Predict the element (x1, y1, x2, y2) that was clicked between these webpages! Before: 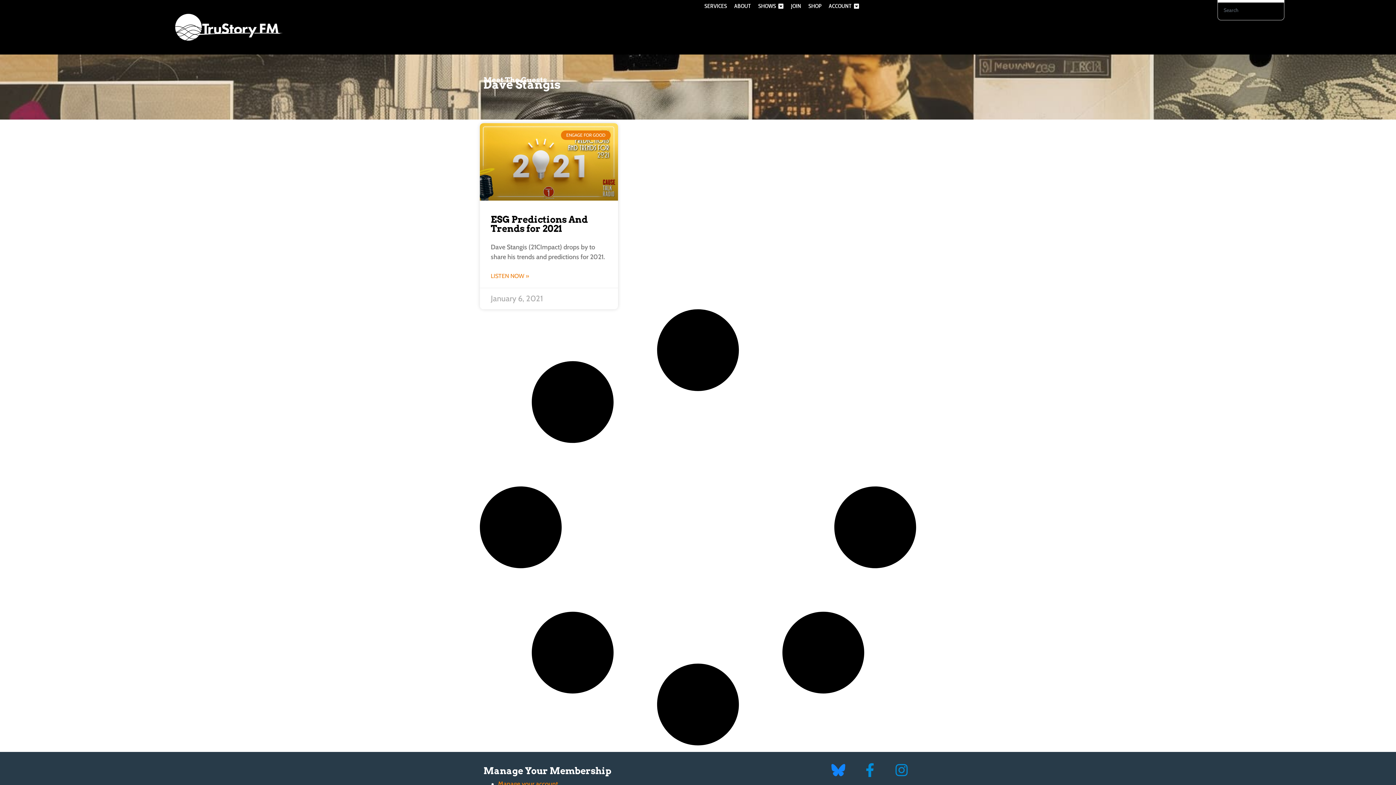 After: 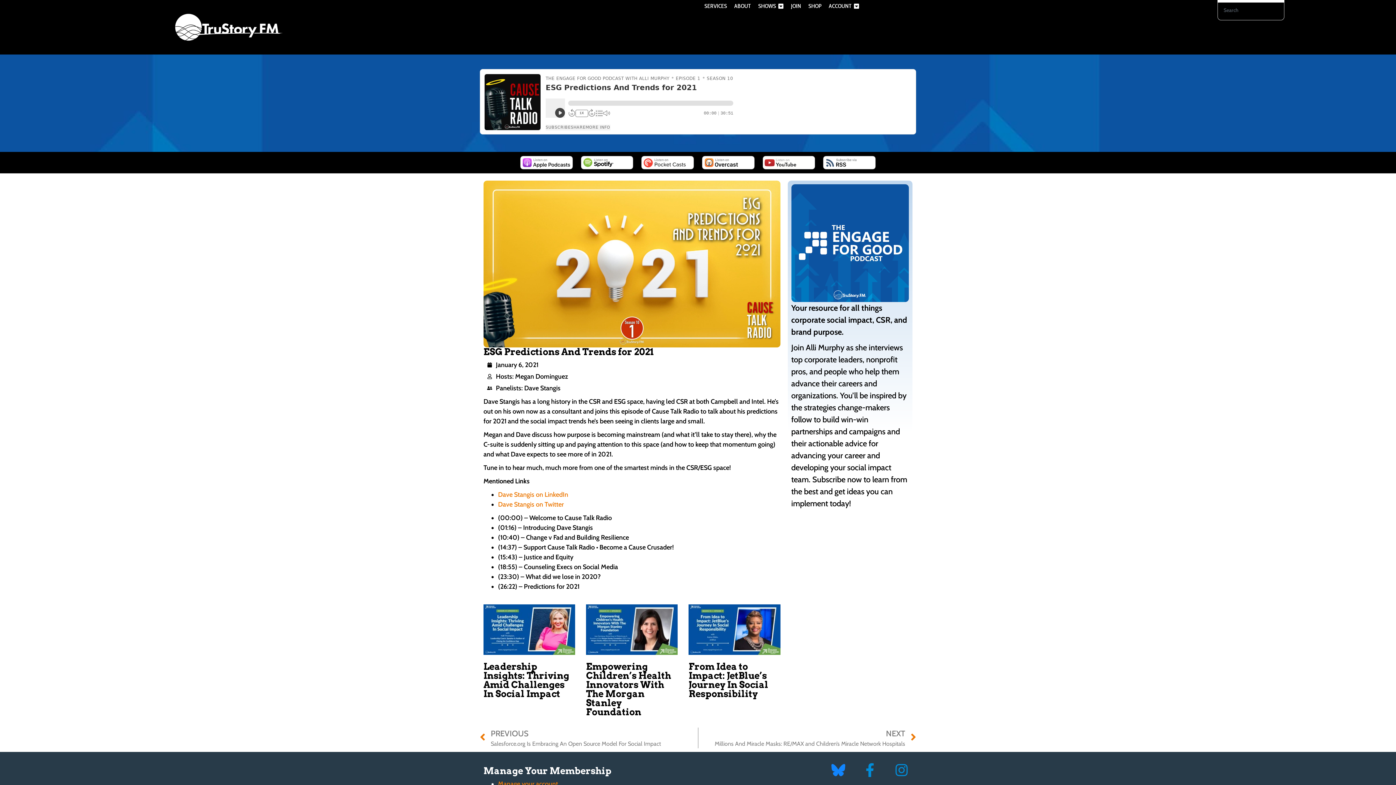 Action: bbox: (480, 123, 618, 200)